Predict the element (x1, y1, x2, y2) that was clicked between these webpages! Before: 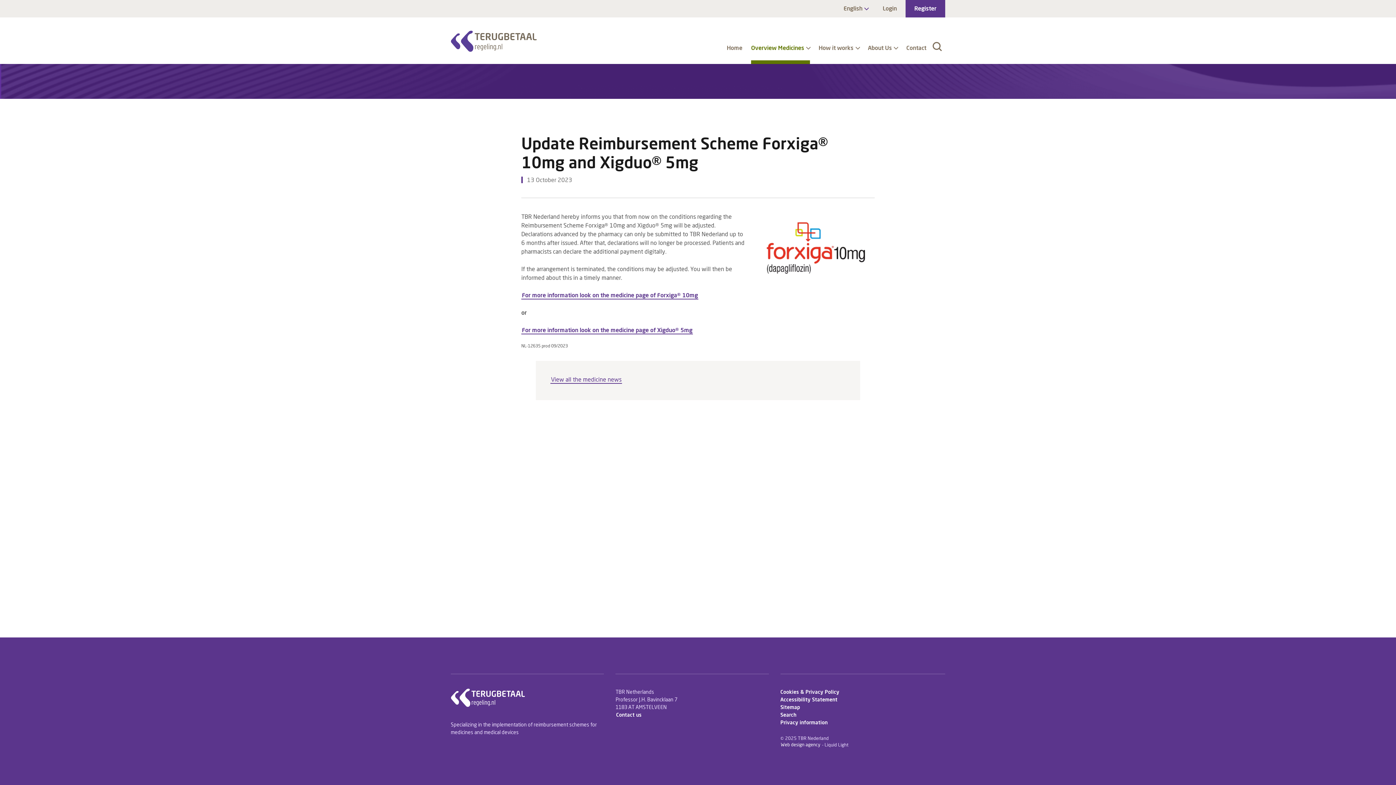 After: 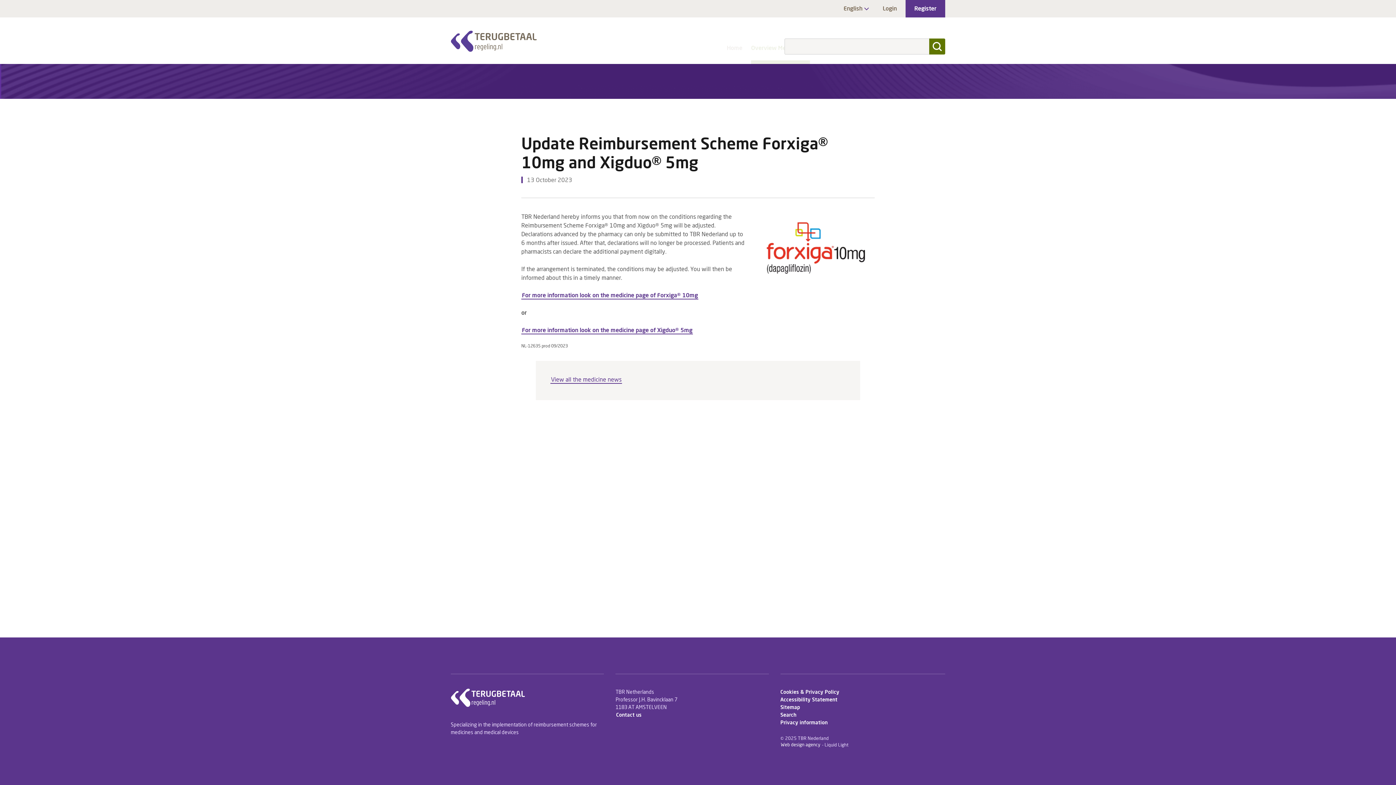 Action: bbox: (929, 38, 945, 54)